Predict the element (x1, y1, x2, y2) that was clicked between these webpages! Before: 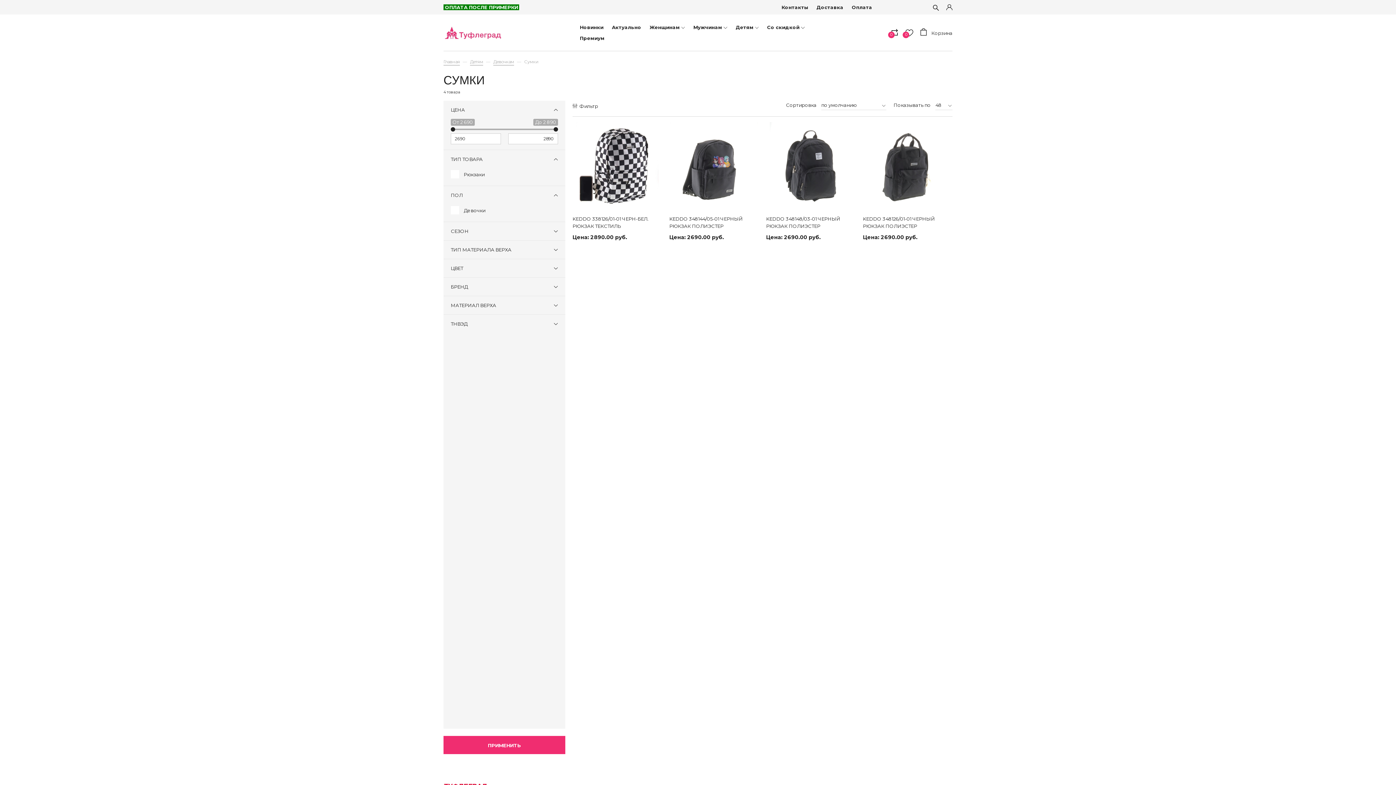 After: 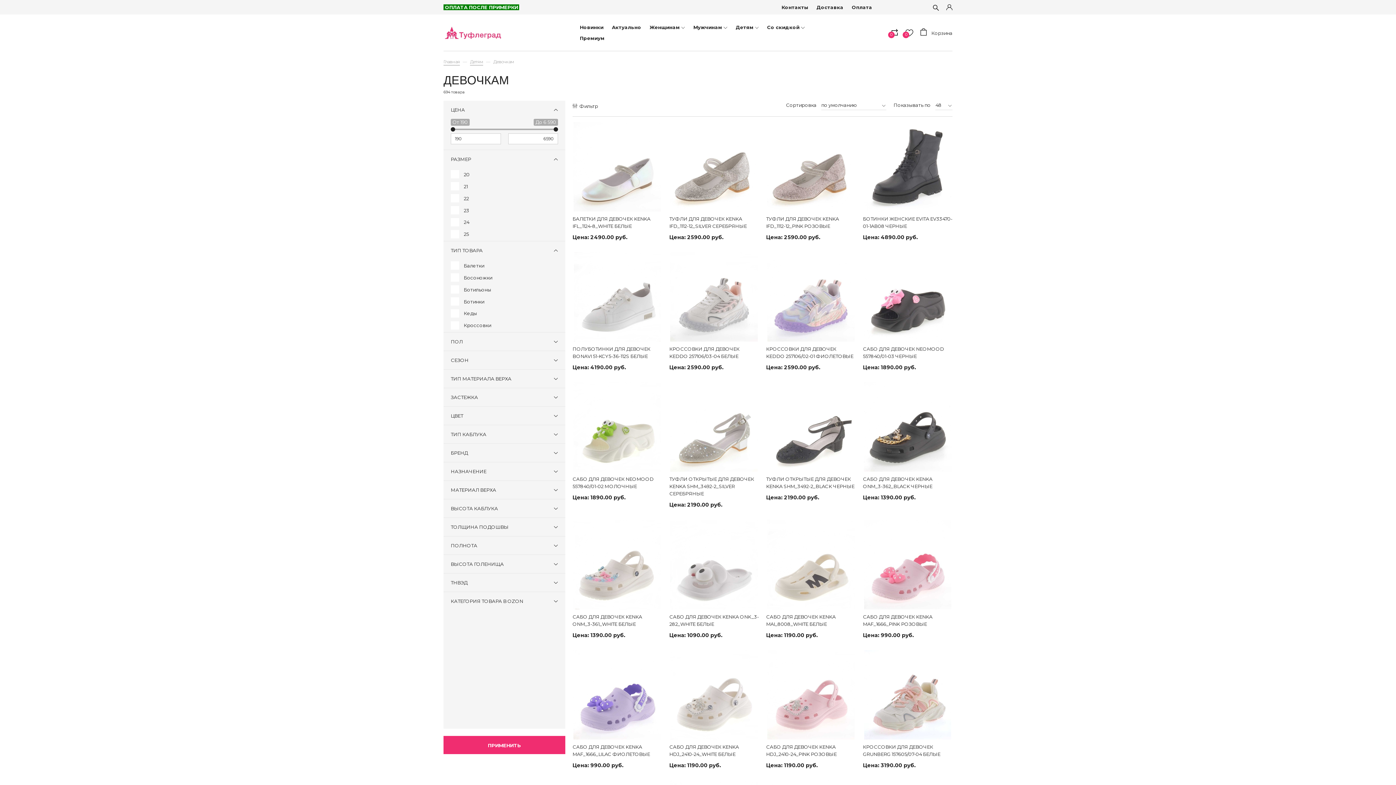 Action: bbox: (493, 58, 514, 65) label: Девочкам